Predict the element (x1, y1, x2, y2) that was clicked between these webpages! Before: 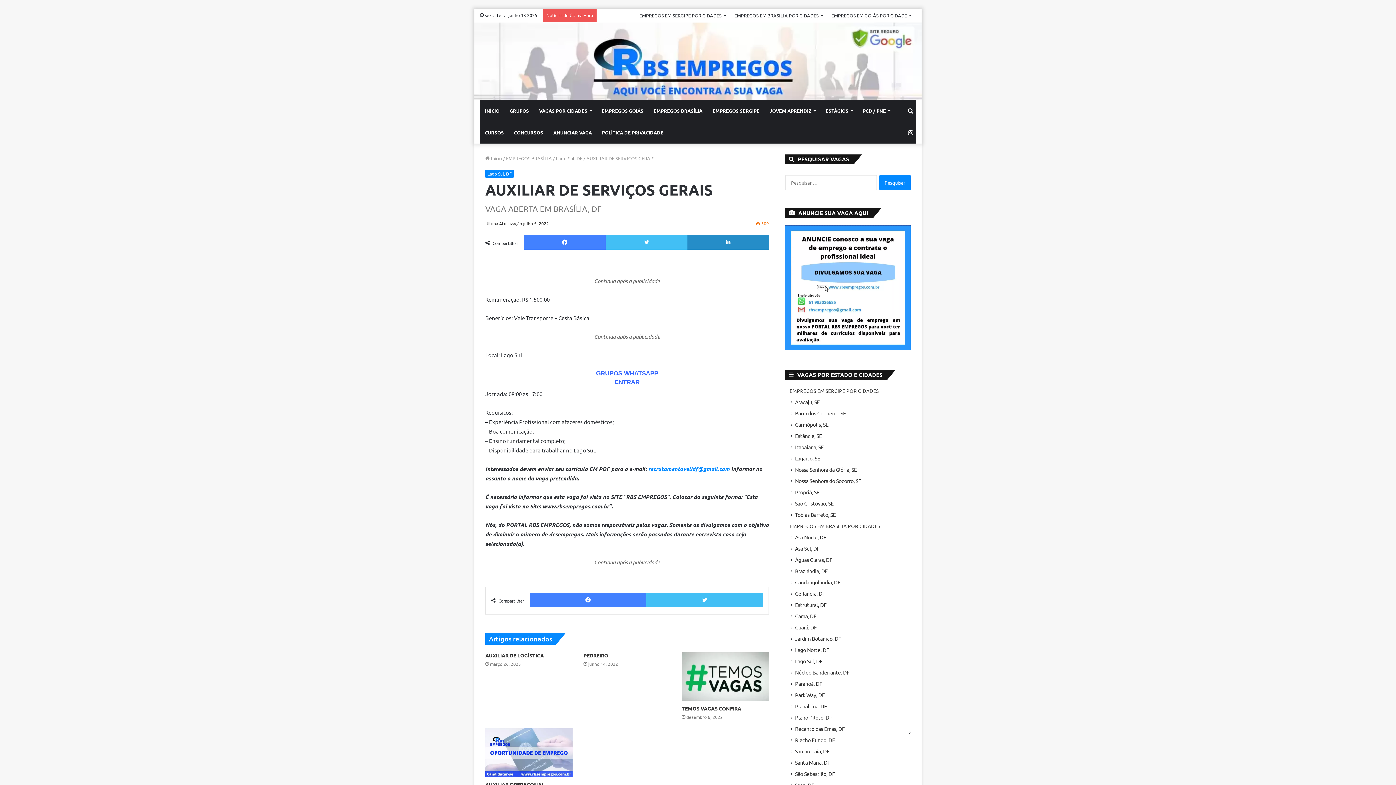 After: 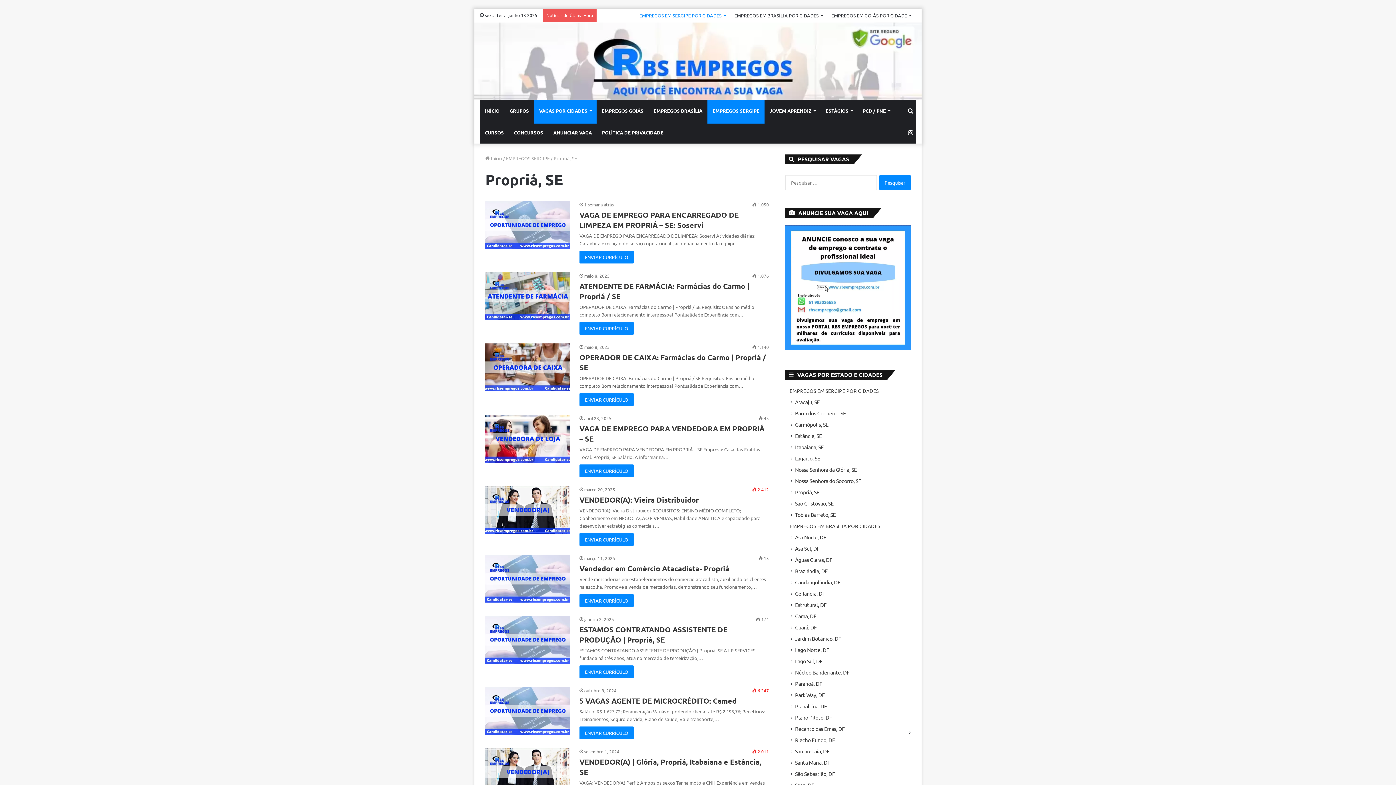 Action: bbox: (795, 488, 819, 495) label: Propriá, SE